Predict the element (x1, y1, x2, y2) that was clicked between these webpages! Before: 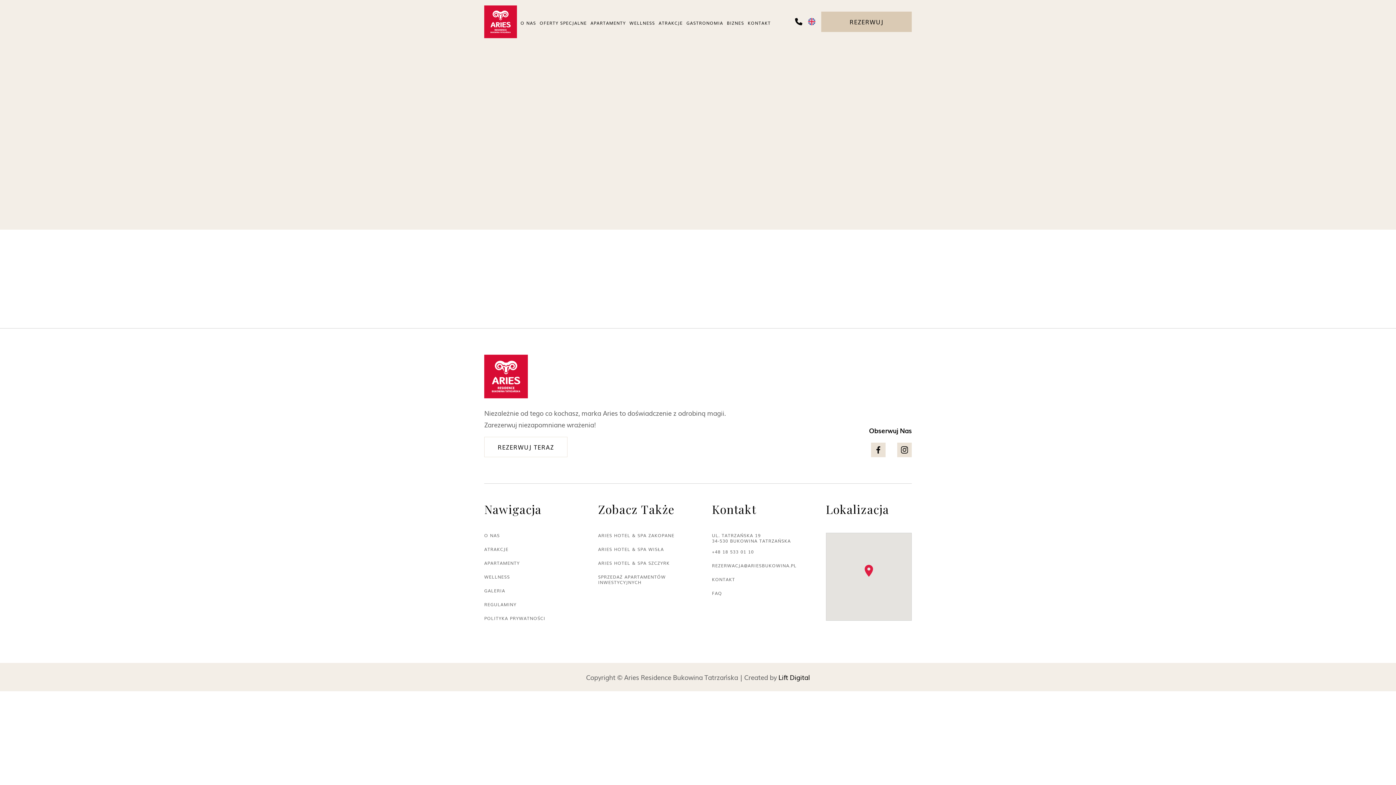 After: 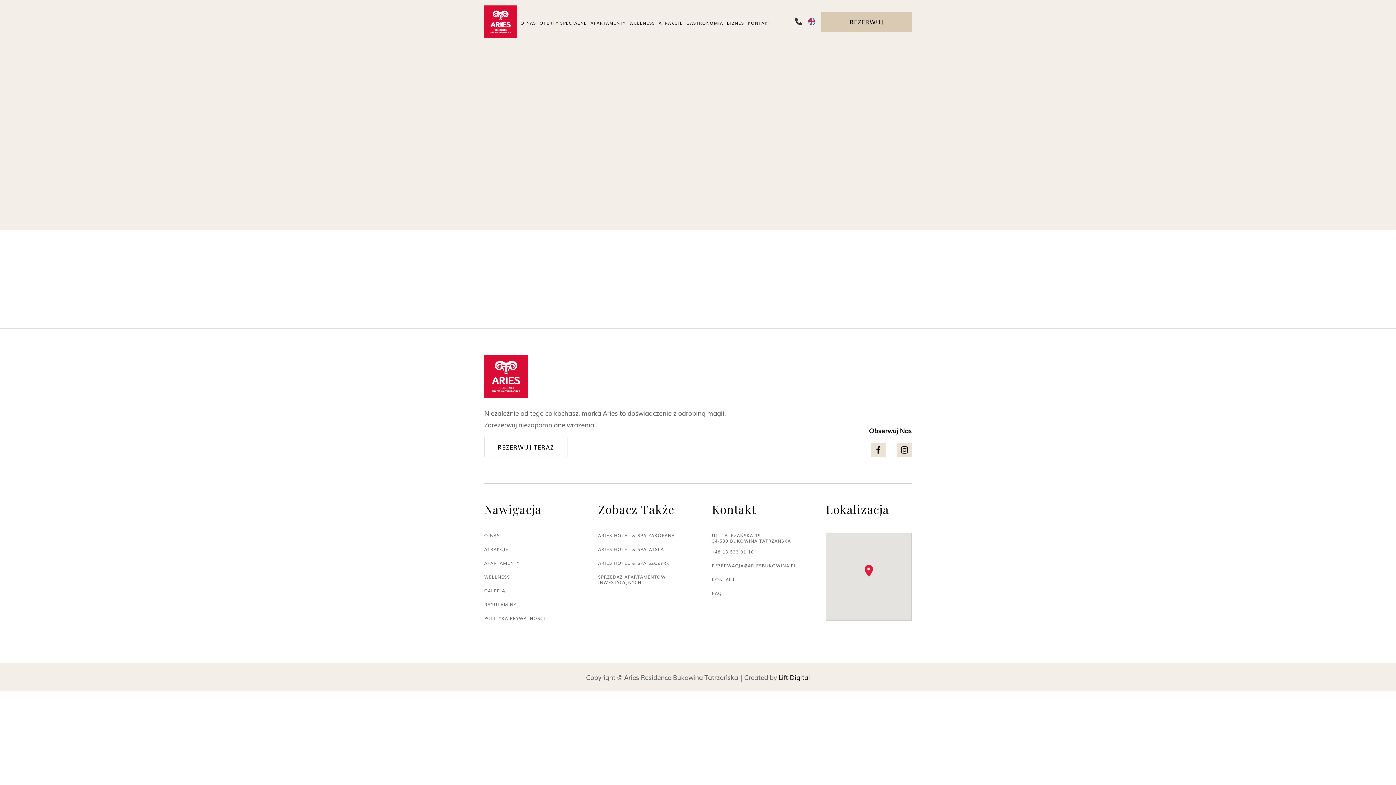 Action: bbox: (795, 18, 802, 25)